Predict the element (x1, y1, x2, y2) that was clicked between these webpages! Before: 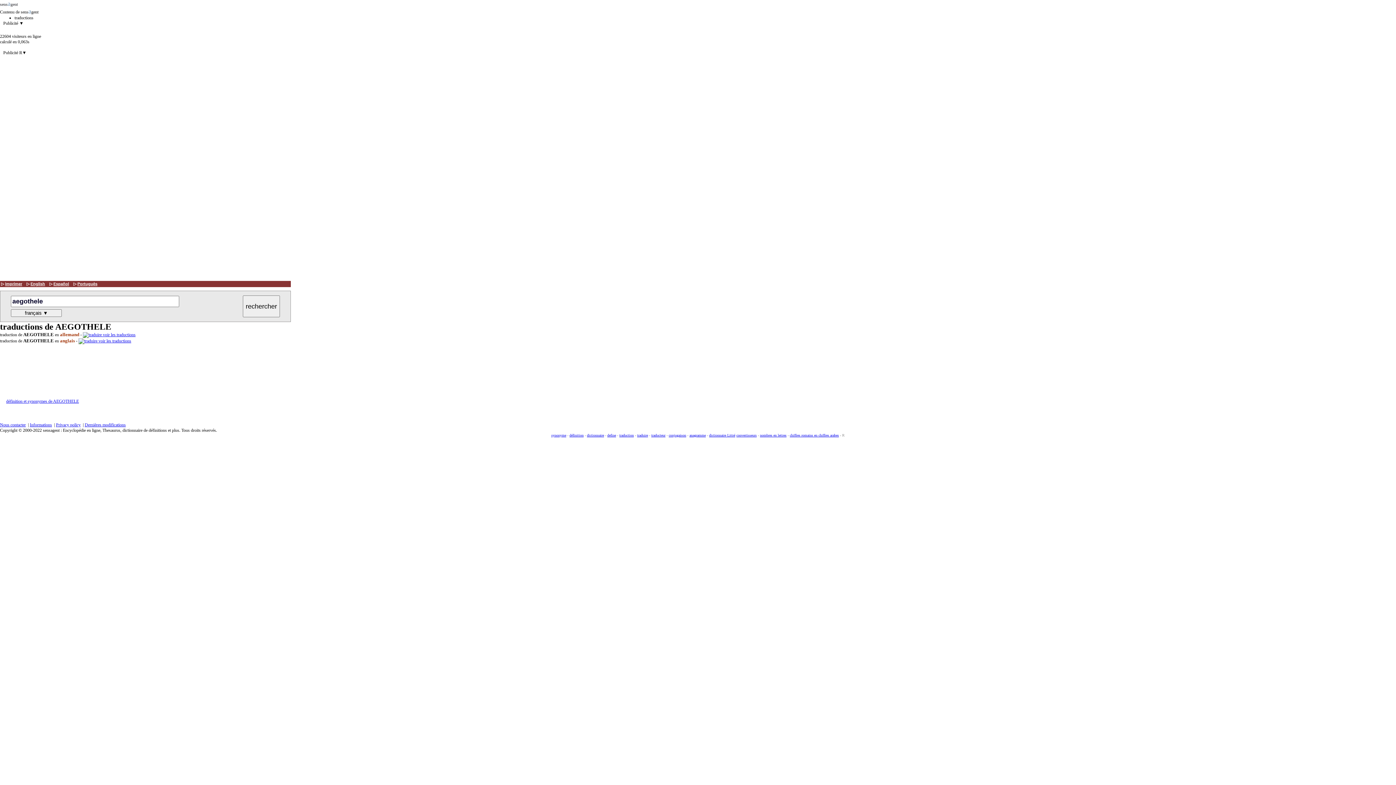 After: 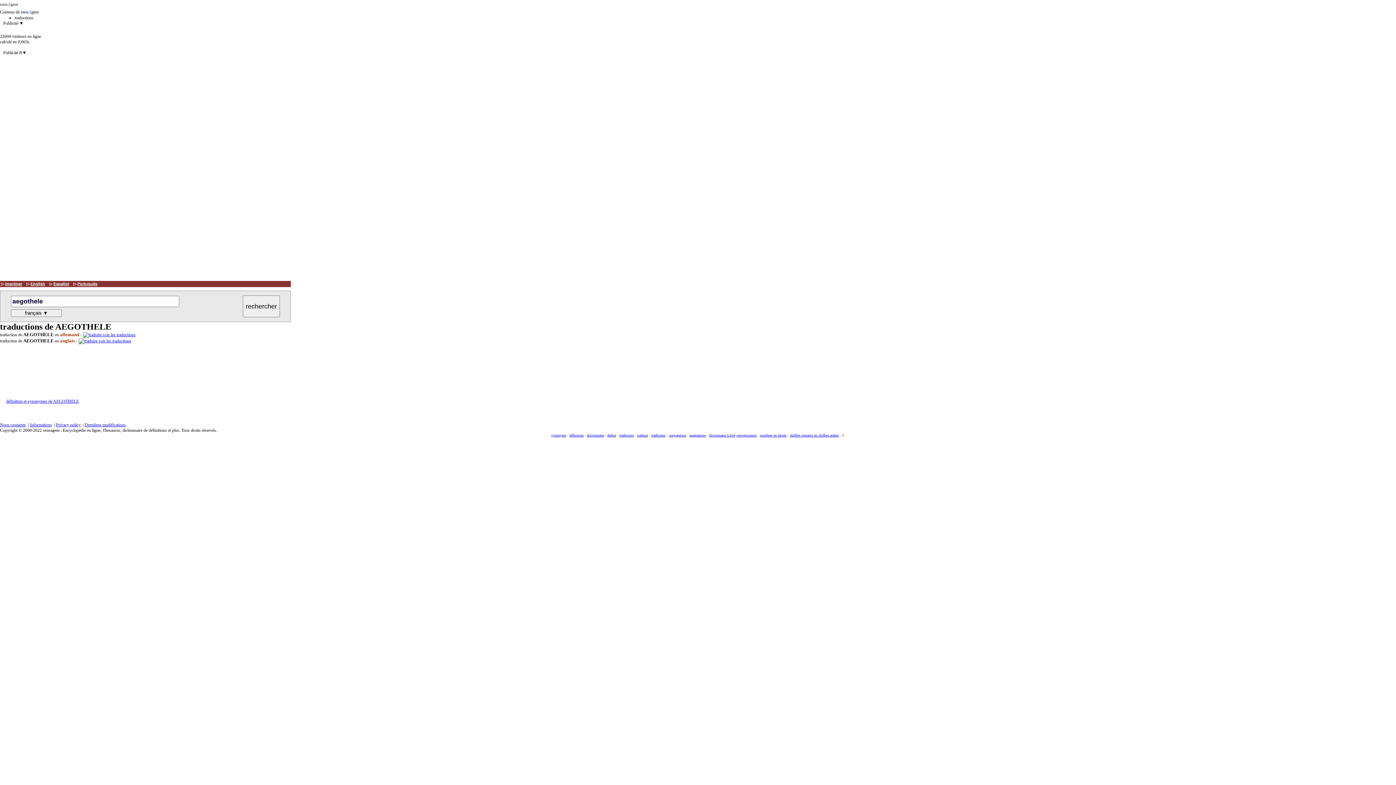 Action: label: imprimer bbox: (5, 281, 22, 286)